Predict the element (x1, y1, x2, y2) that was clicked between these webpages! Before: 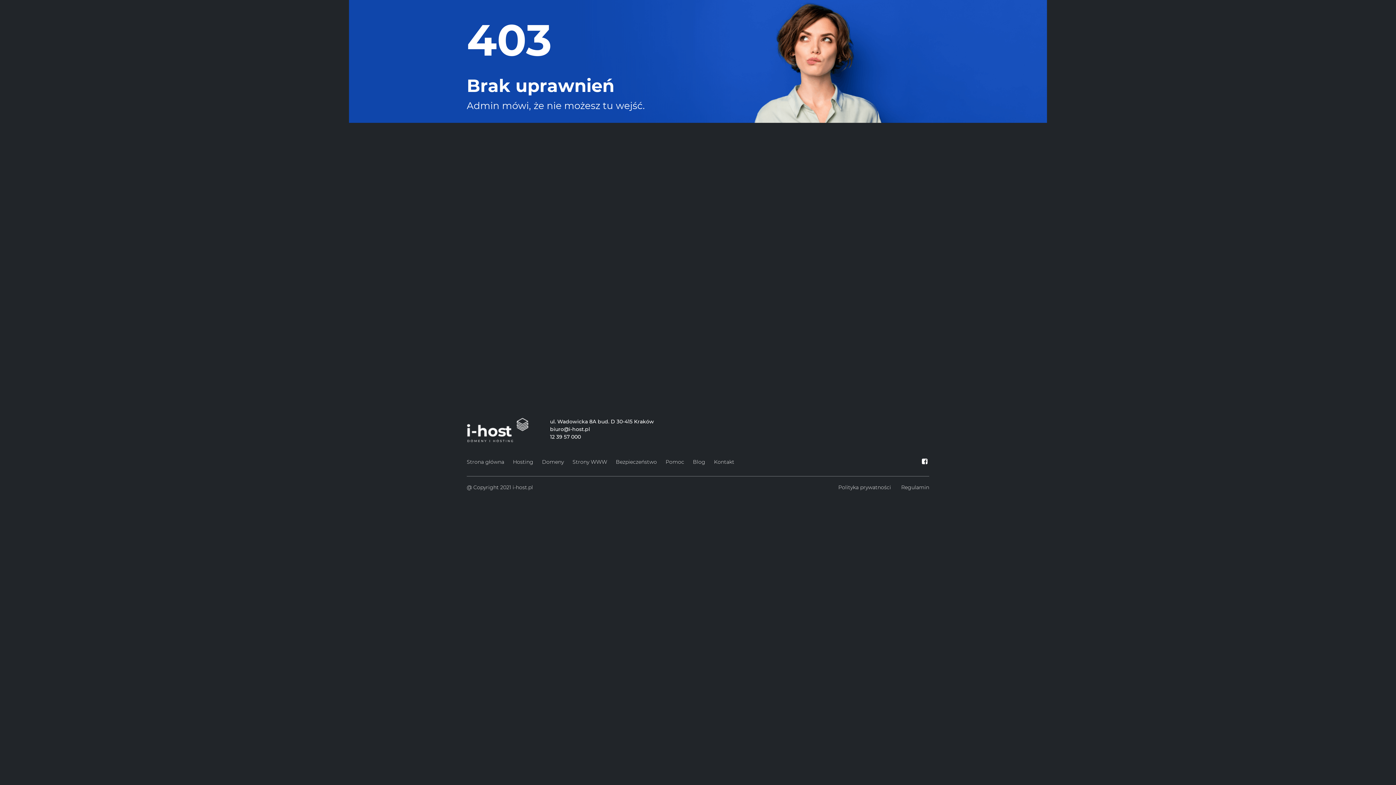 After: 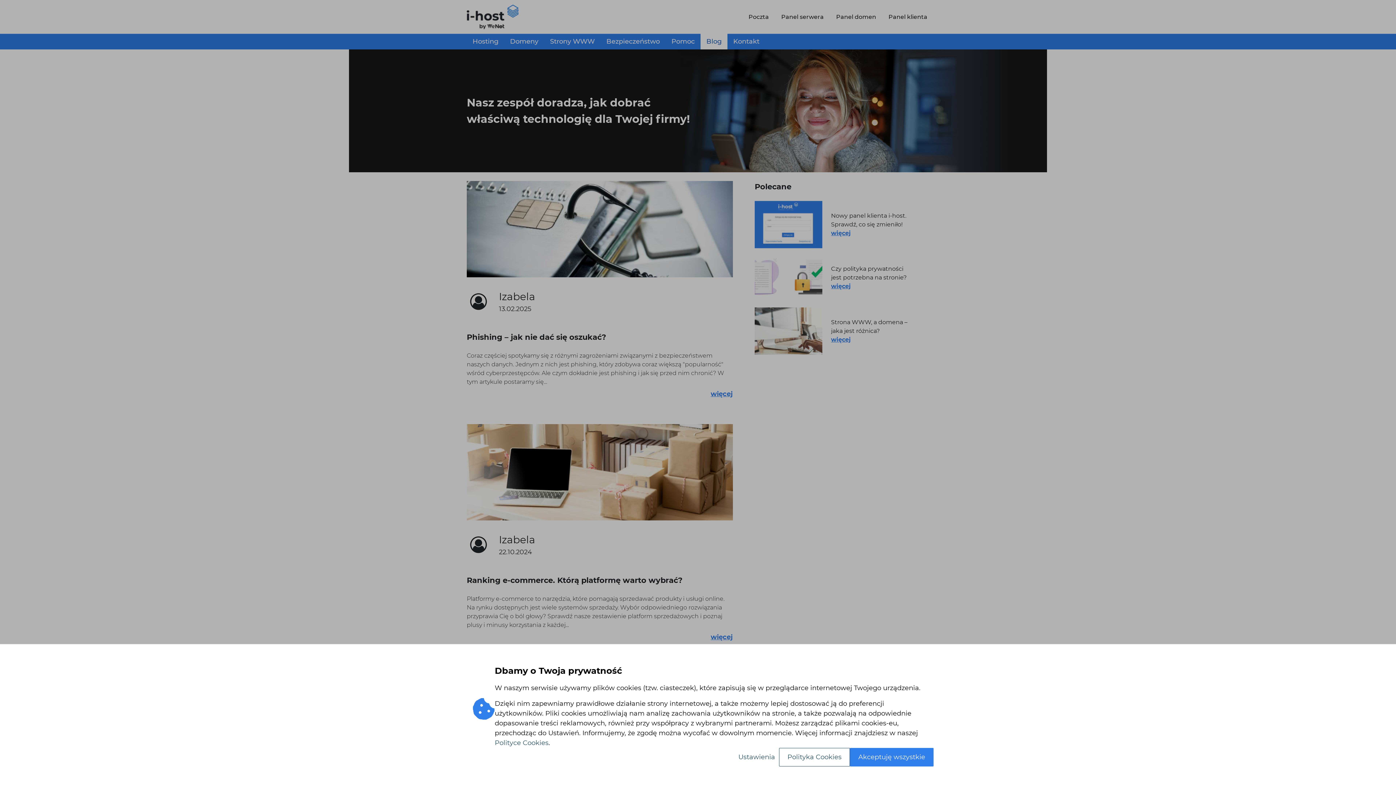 Action: bbox: (693, 457, 705, 467) label: Blog